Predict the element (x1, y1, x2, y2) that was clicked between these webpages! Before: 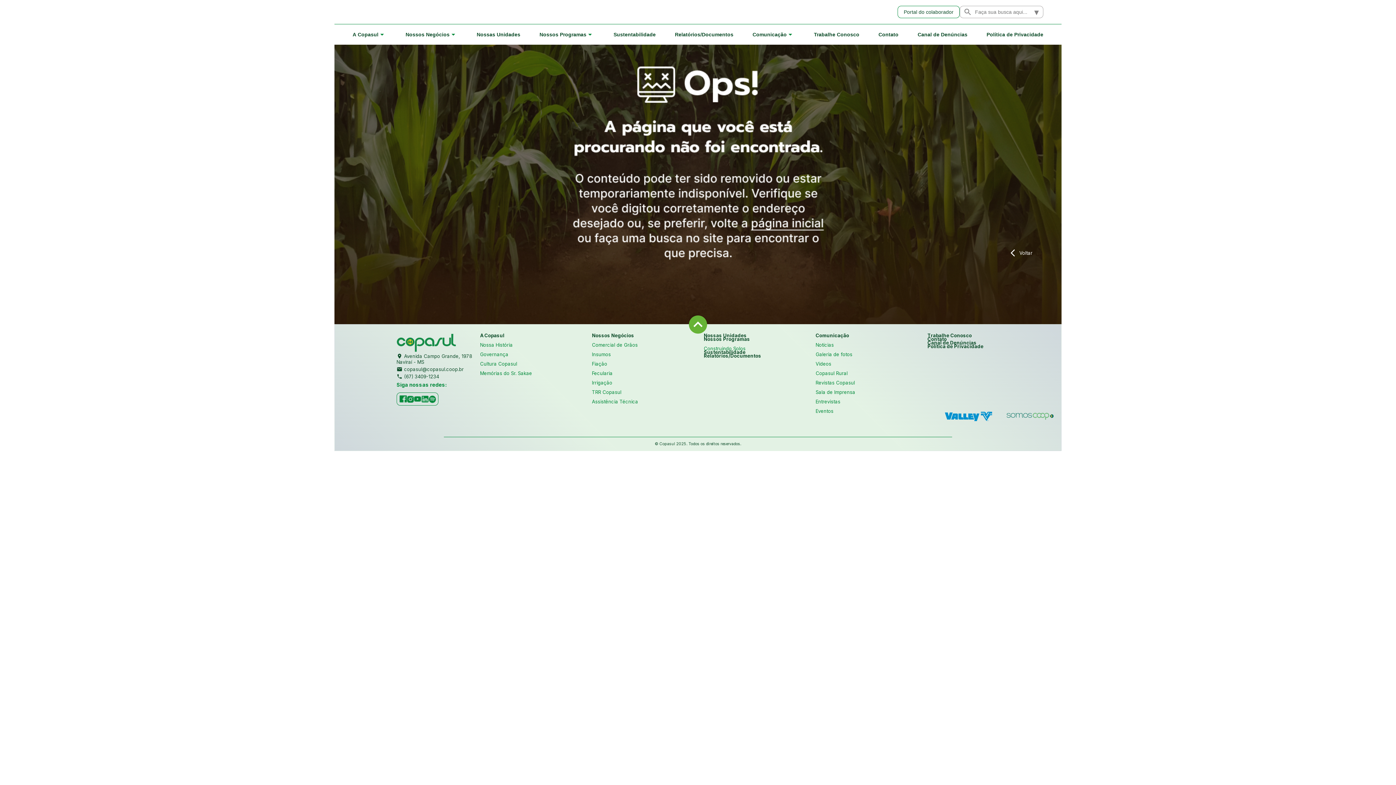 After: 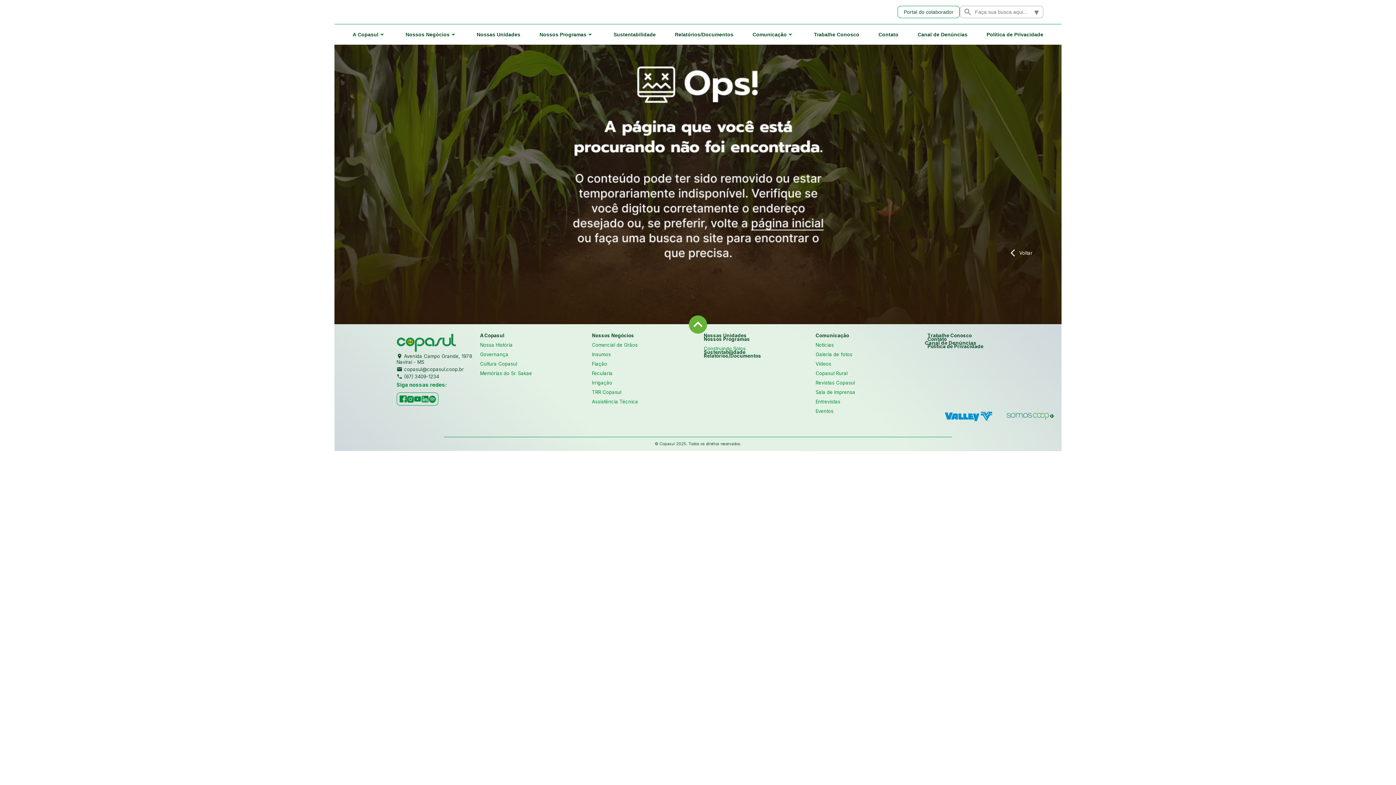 Action: bbox: (927, 340, 1025, 344) label: Canal de Denúncias